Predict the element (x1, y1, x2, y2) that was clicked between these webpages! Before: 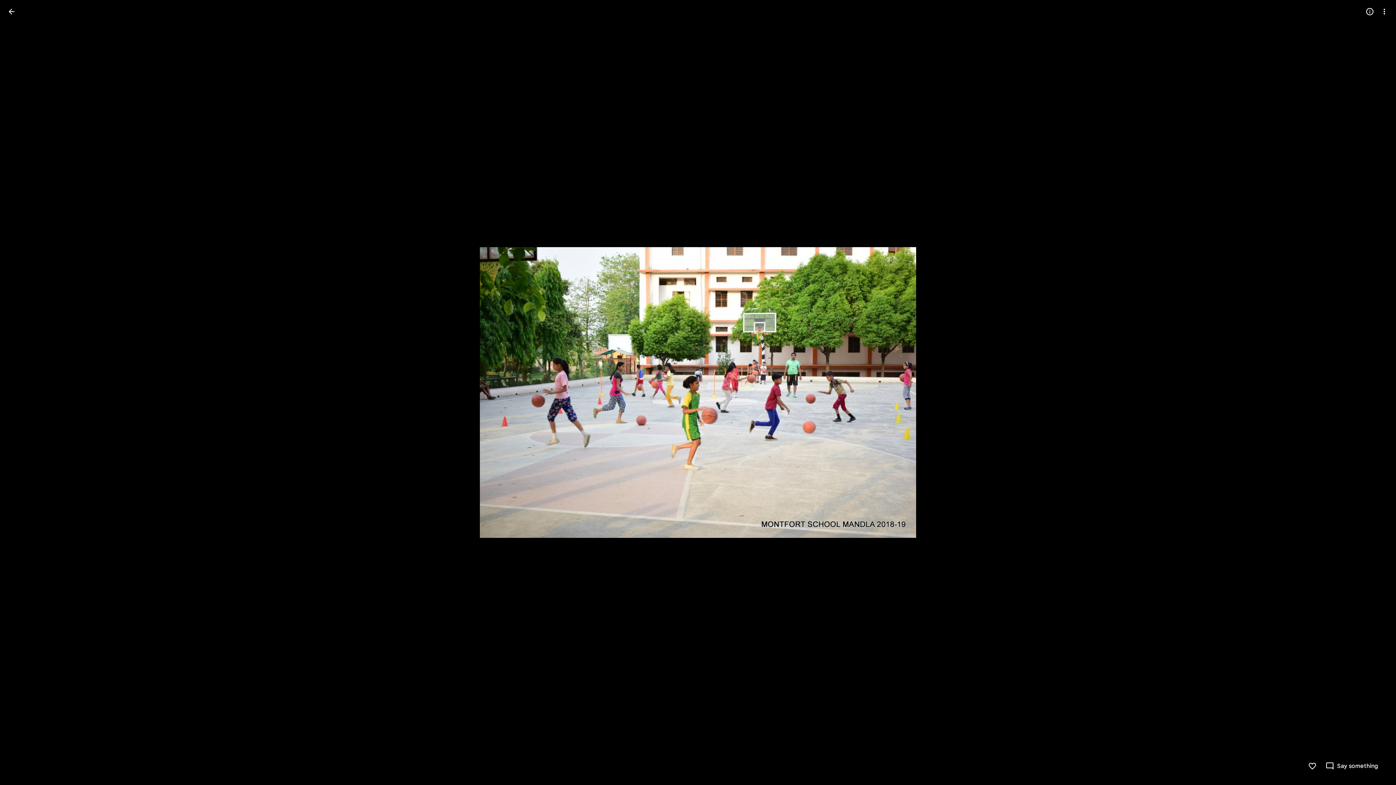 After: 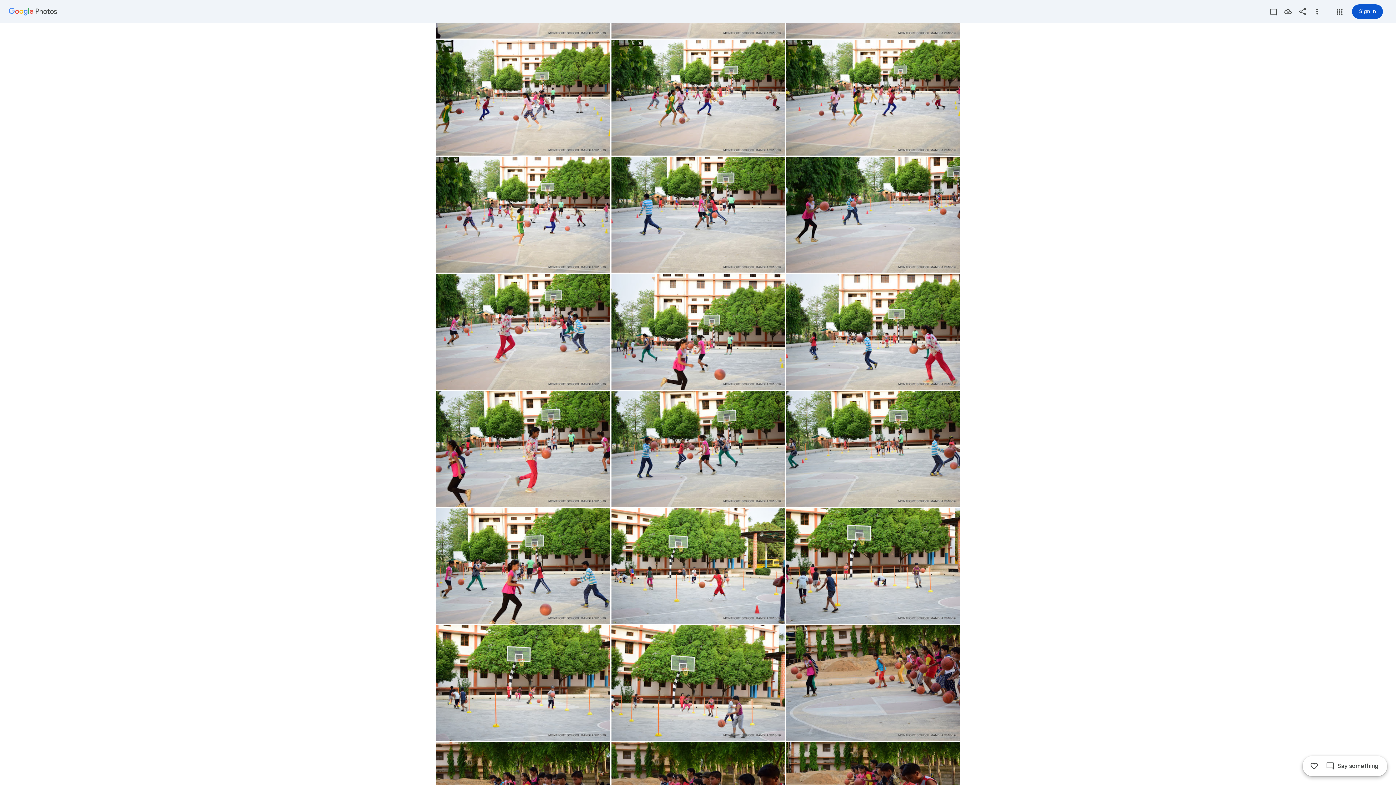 Action: bbox: (2, 2, 20, 20) label: Back to photos